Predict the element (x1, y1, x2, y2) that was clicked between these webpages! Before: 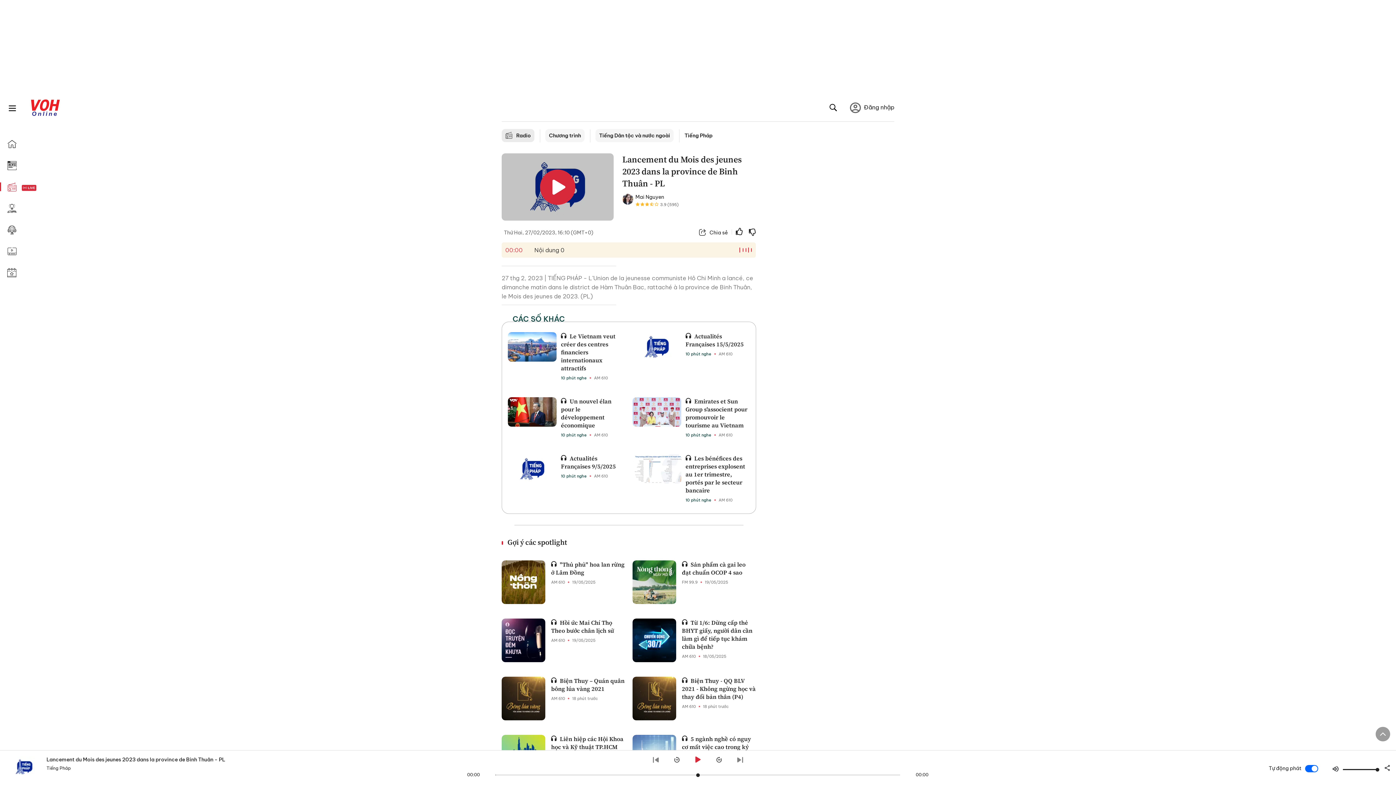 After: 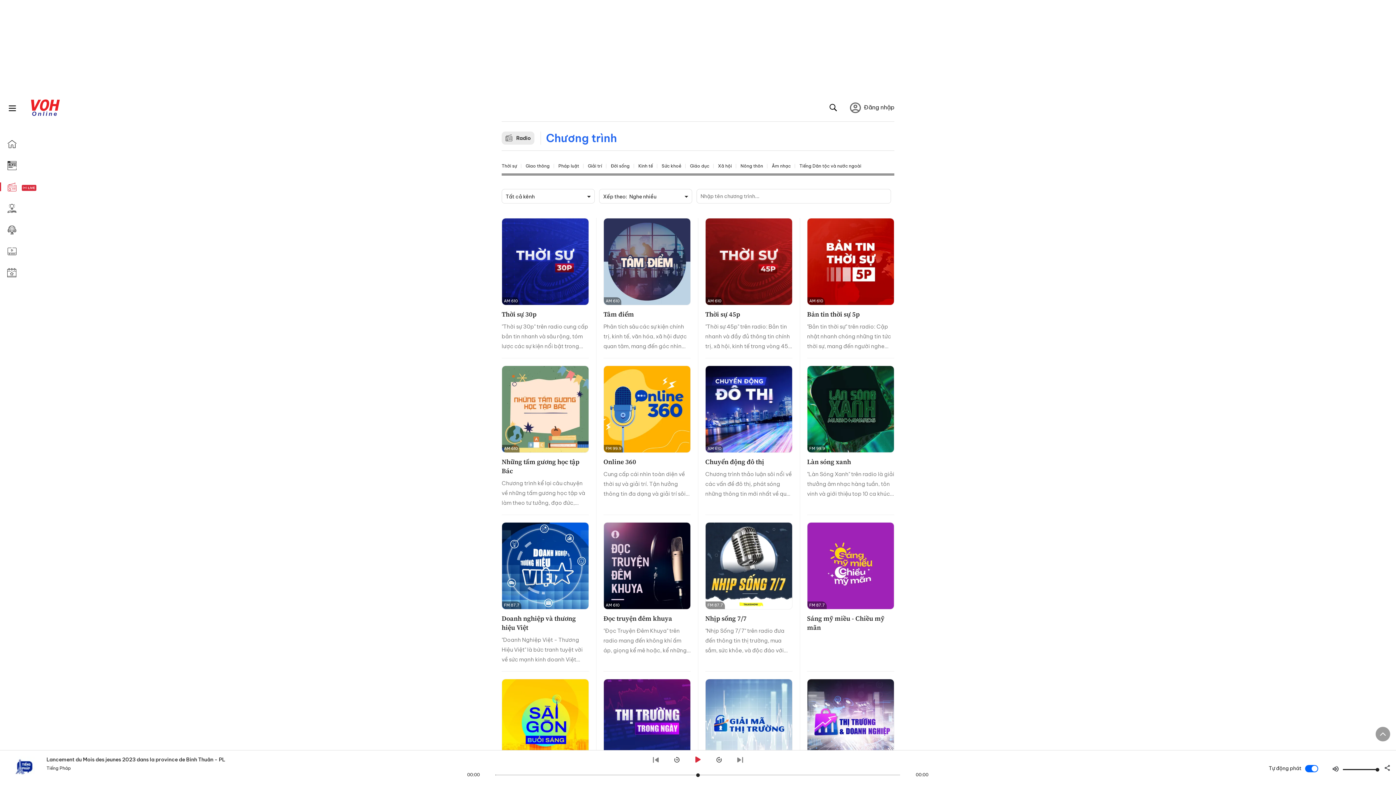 Action: label: Chương trình bbox: (545, 129, 584, 142)